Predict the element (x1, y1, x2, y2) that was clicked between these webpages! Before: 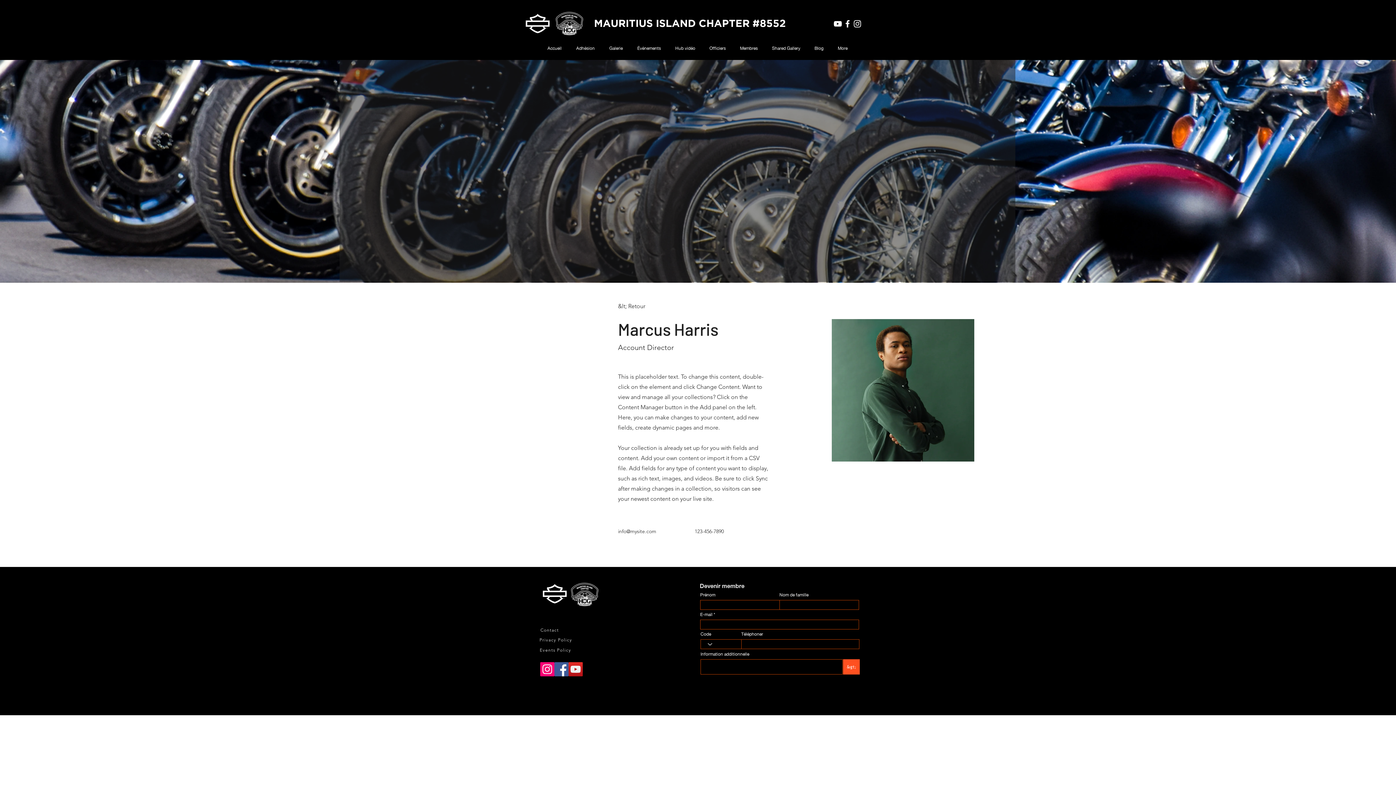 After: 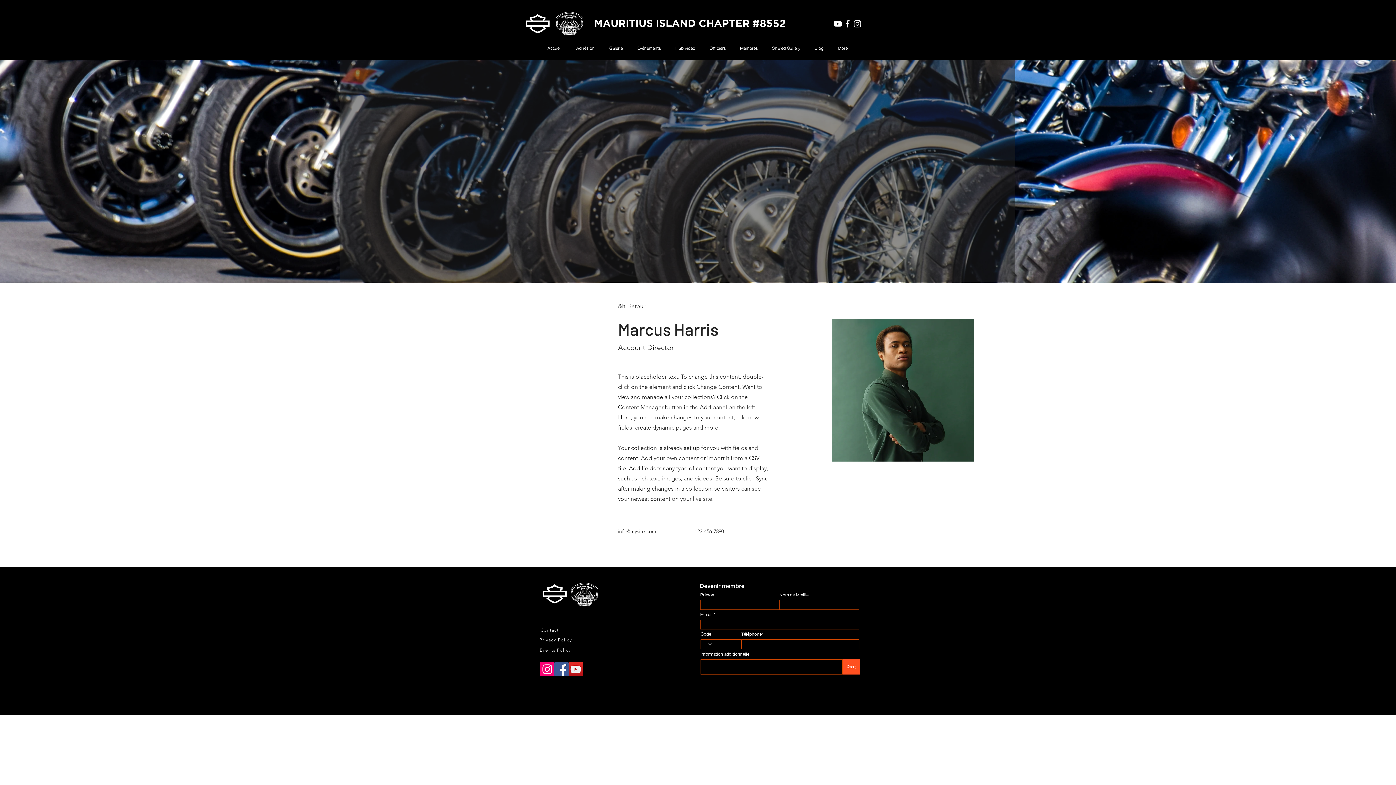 Action: bbox: (618, 528, 656, 534) label: info@mysite.com